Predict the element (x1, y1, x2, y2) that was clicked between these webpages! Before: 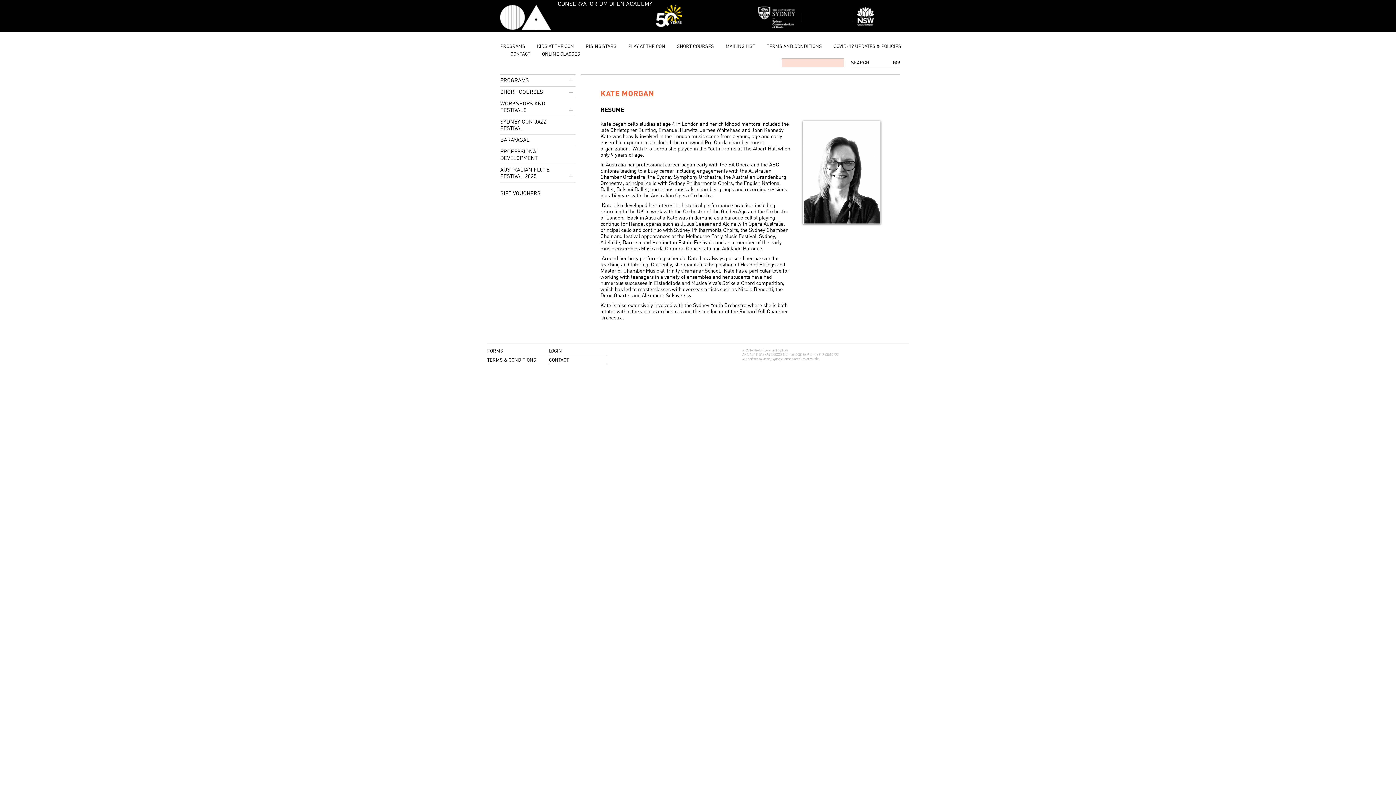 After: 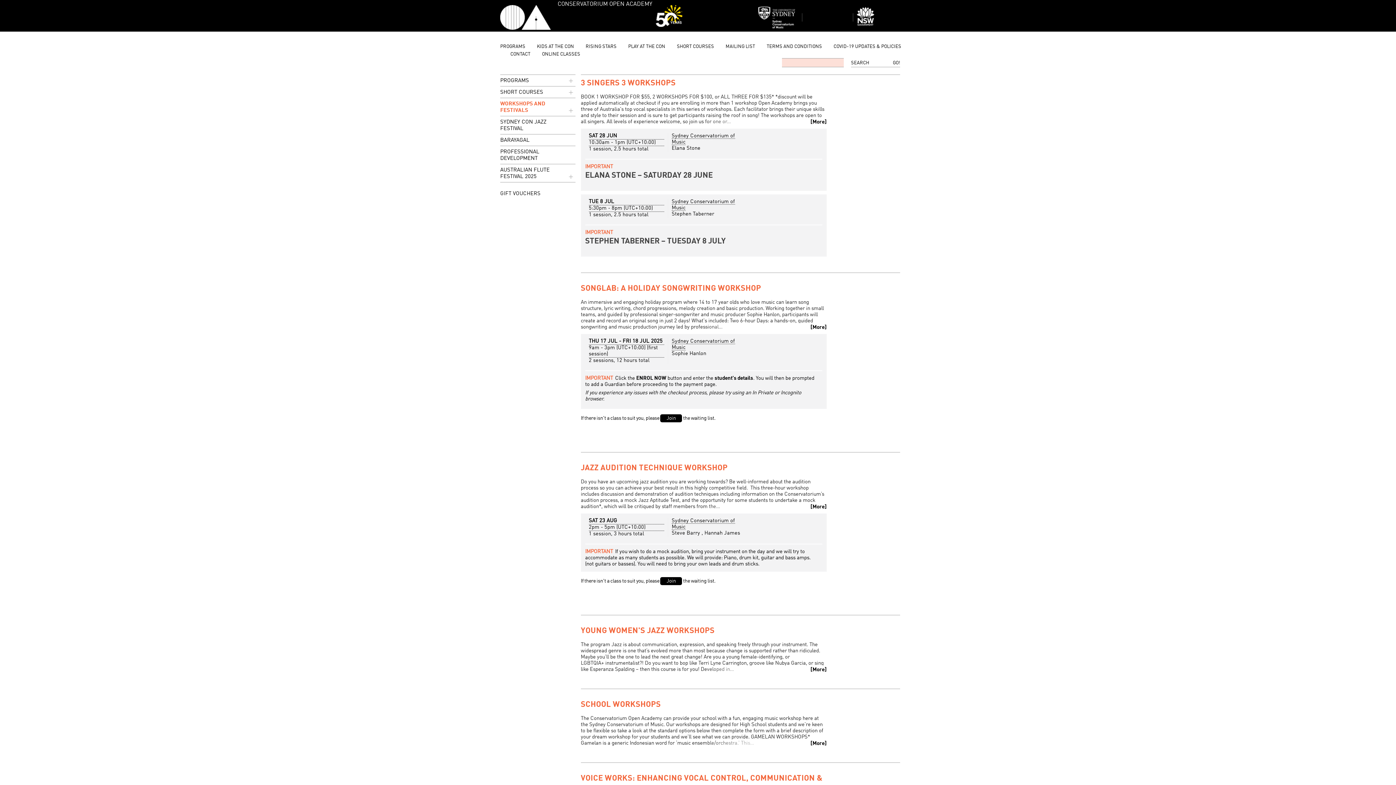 Action: bbox: (500, 98, 575, 116) label: WORKSHOPS AND FESTIVALS